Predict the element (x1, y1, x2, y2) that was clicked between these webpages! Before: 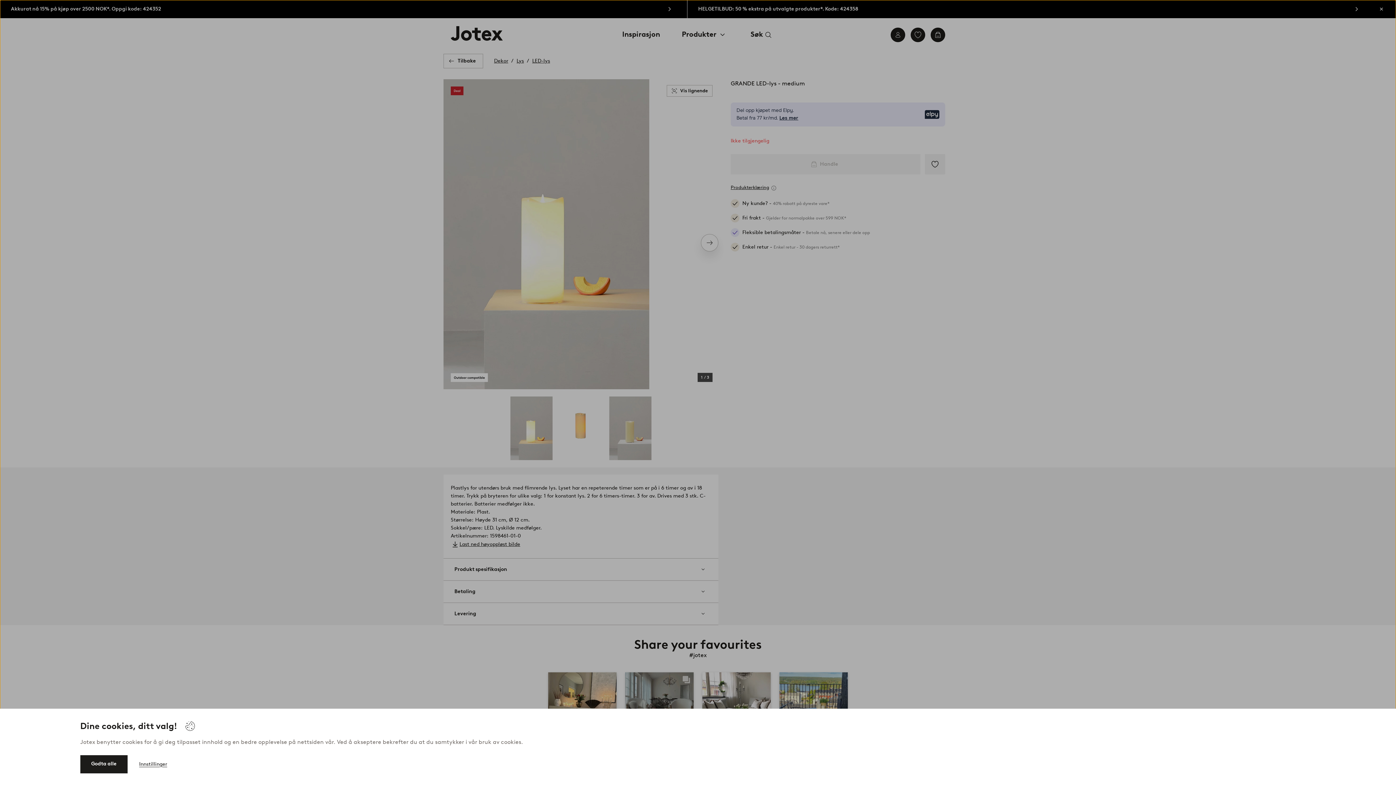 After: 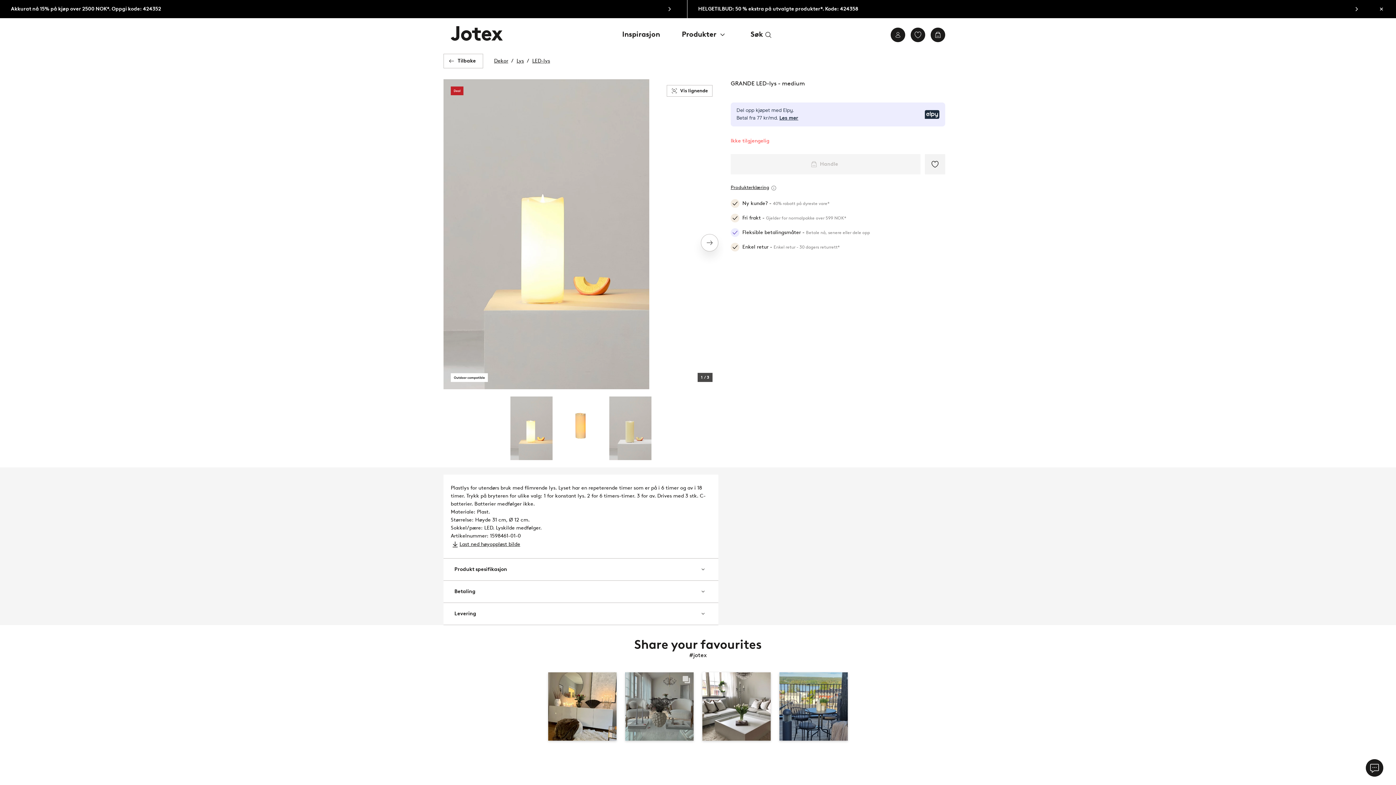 Action: label: Godta alle bbox: (80, 755, 127, 773)